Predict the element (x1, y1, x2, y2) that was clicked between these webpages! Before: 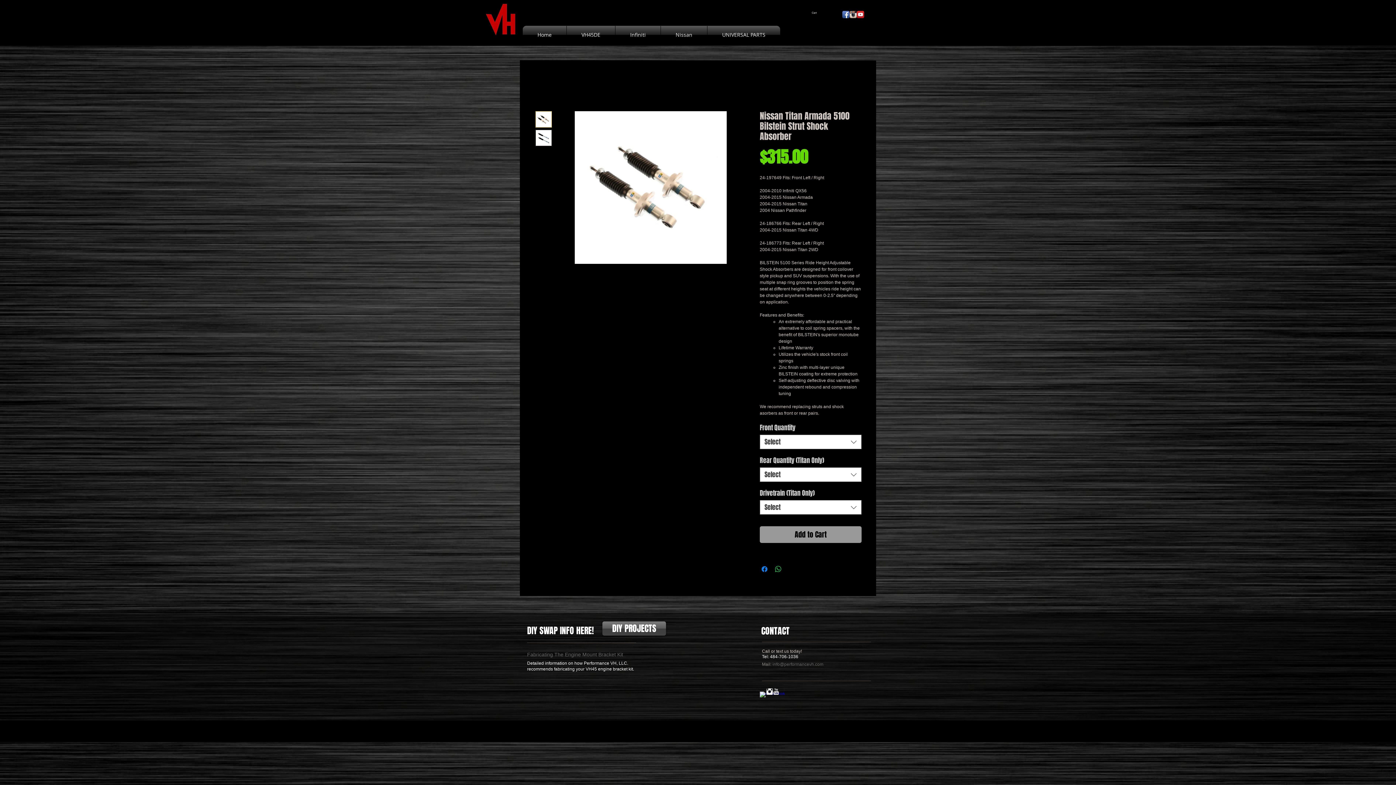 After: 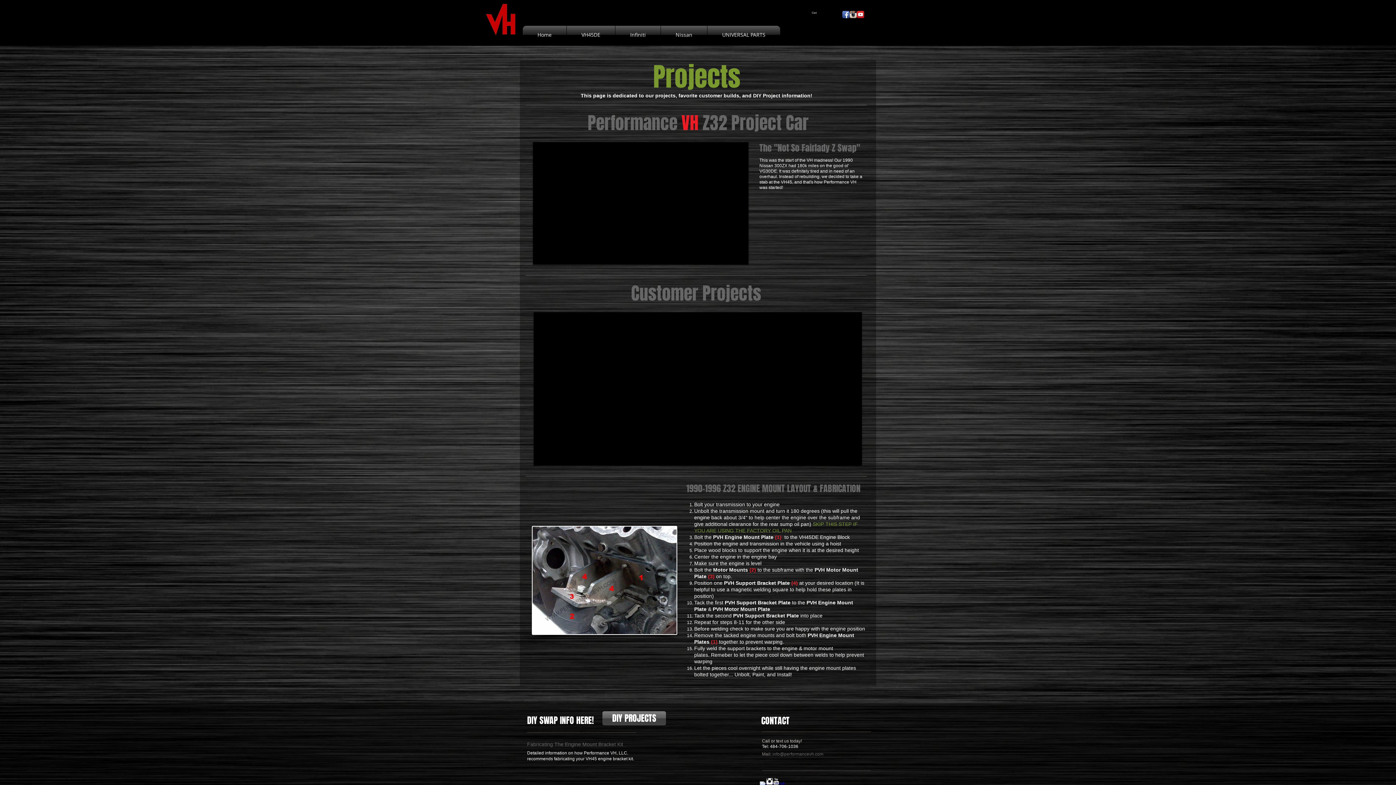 Action: label: DIY PROJECTS bbox: (602, 621, 666, 636)